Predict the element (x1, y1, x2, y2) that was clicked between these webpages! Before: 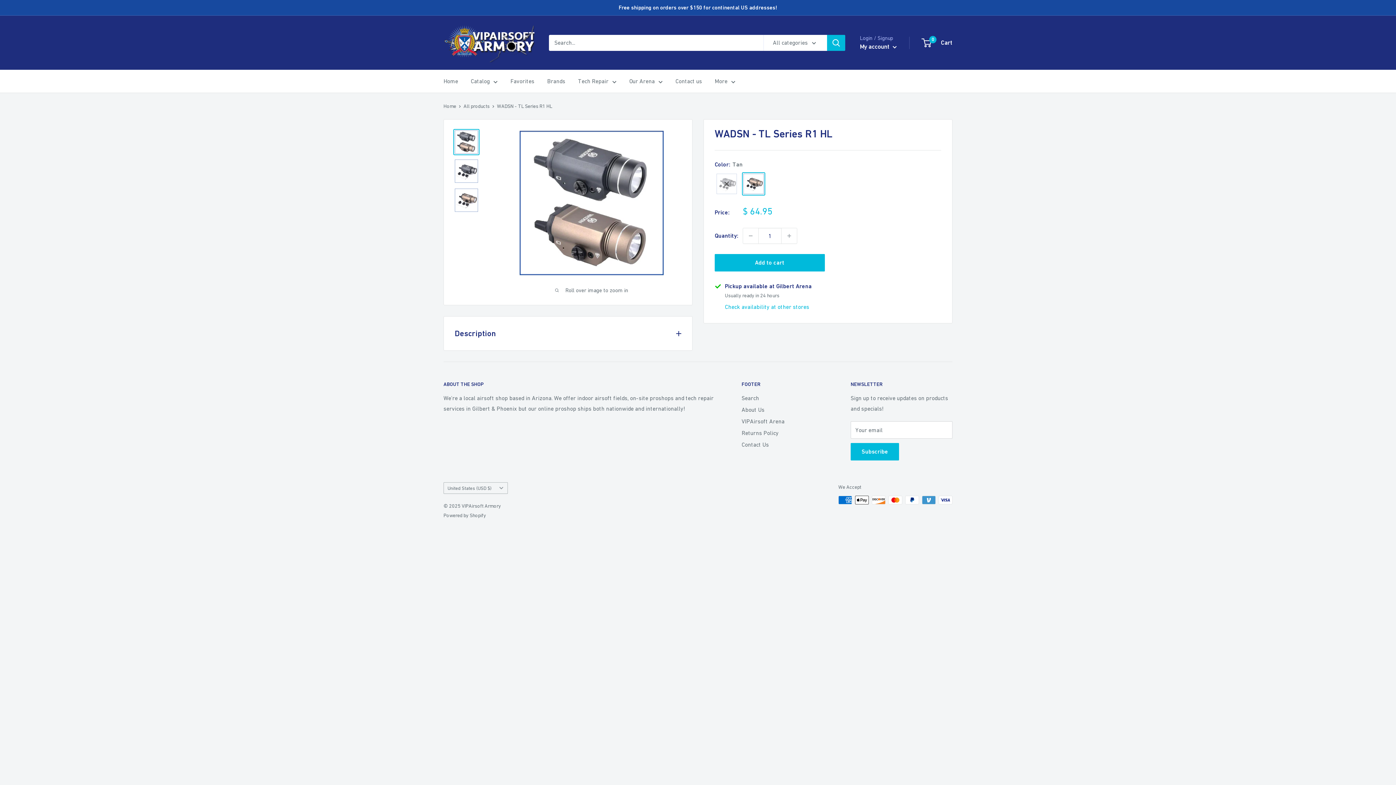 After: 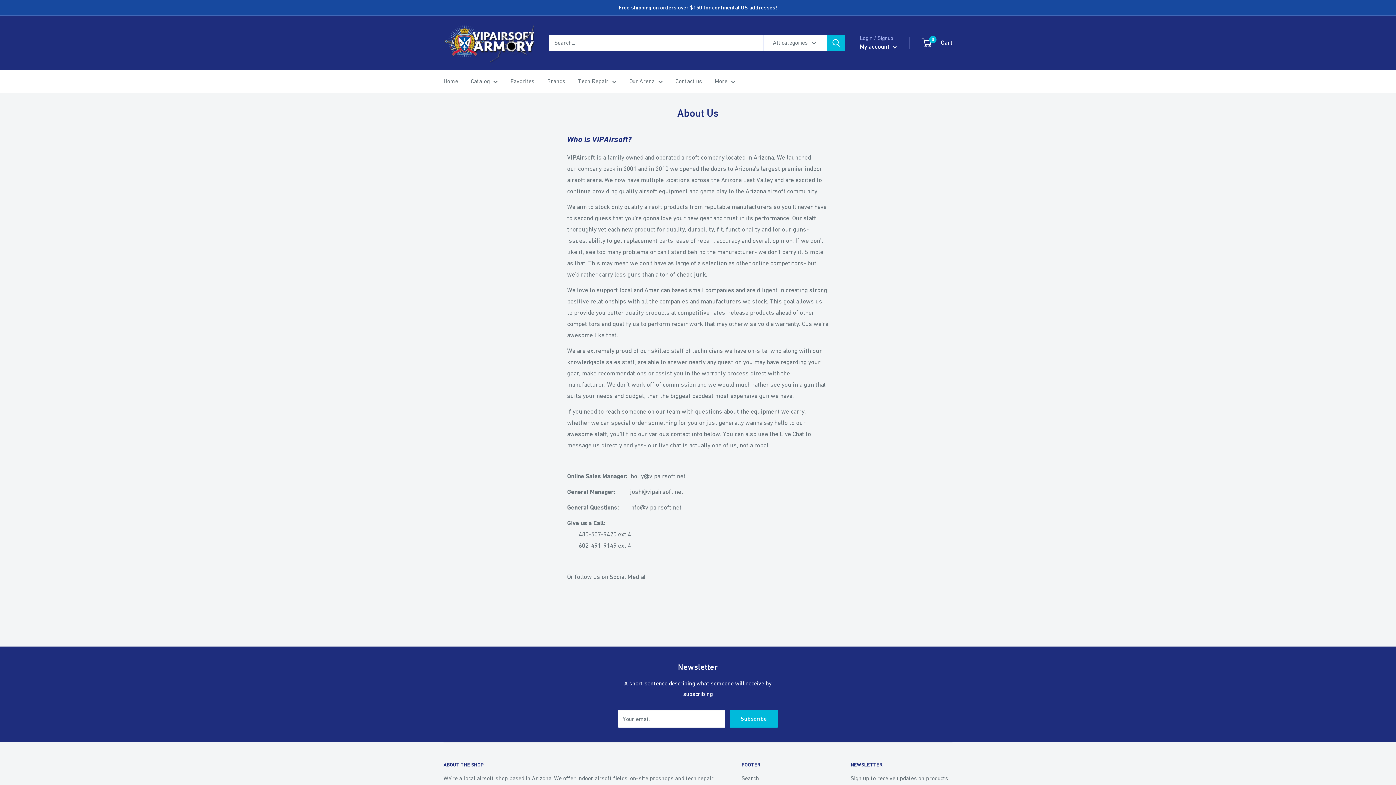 Action: label: More bbox: (714, 76, 735, 86)